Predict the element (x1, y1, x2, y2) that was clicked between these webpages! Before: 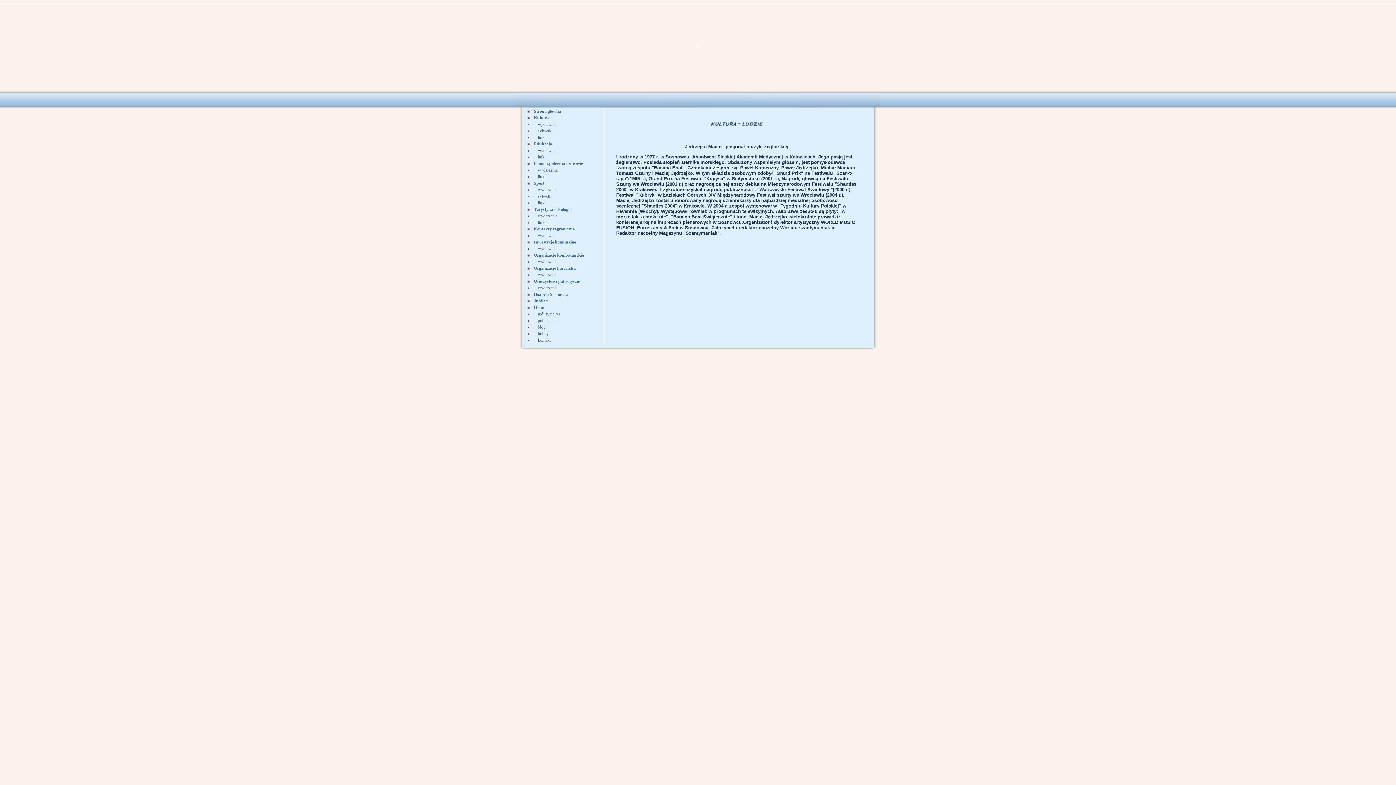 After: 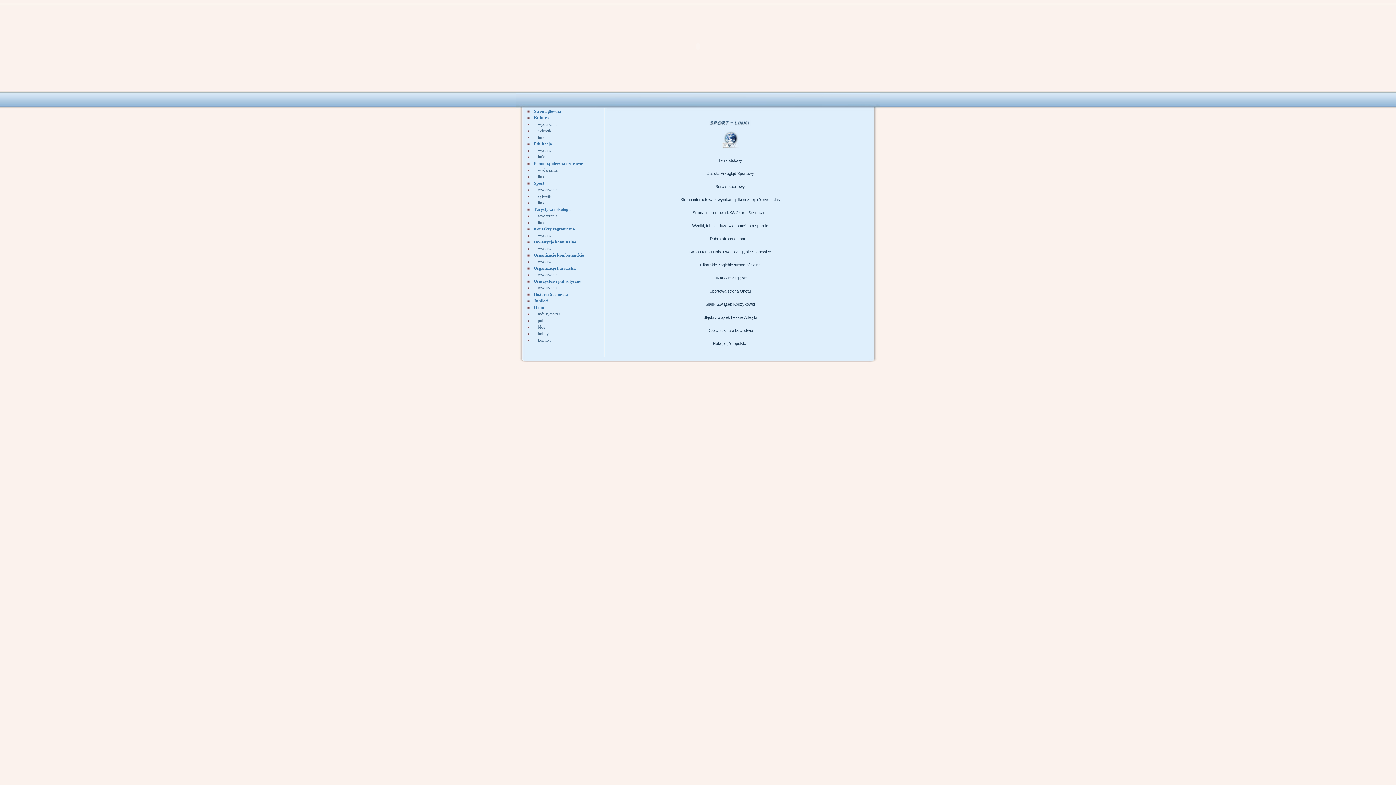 Action: label: linki bbox: (538, 200, 545, 205)